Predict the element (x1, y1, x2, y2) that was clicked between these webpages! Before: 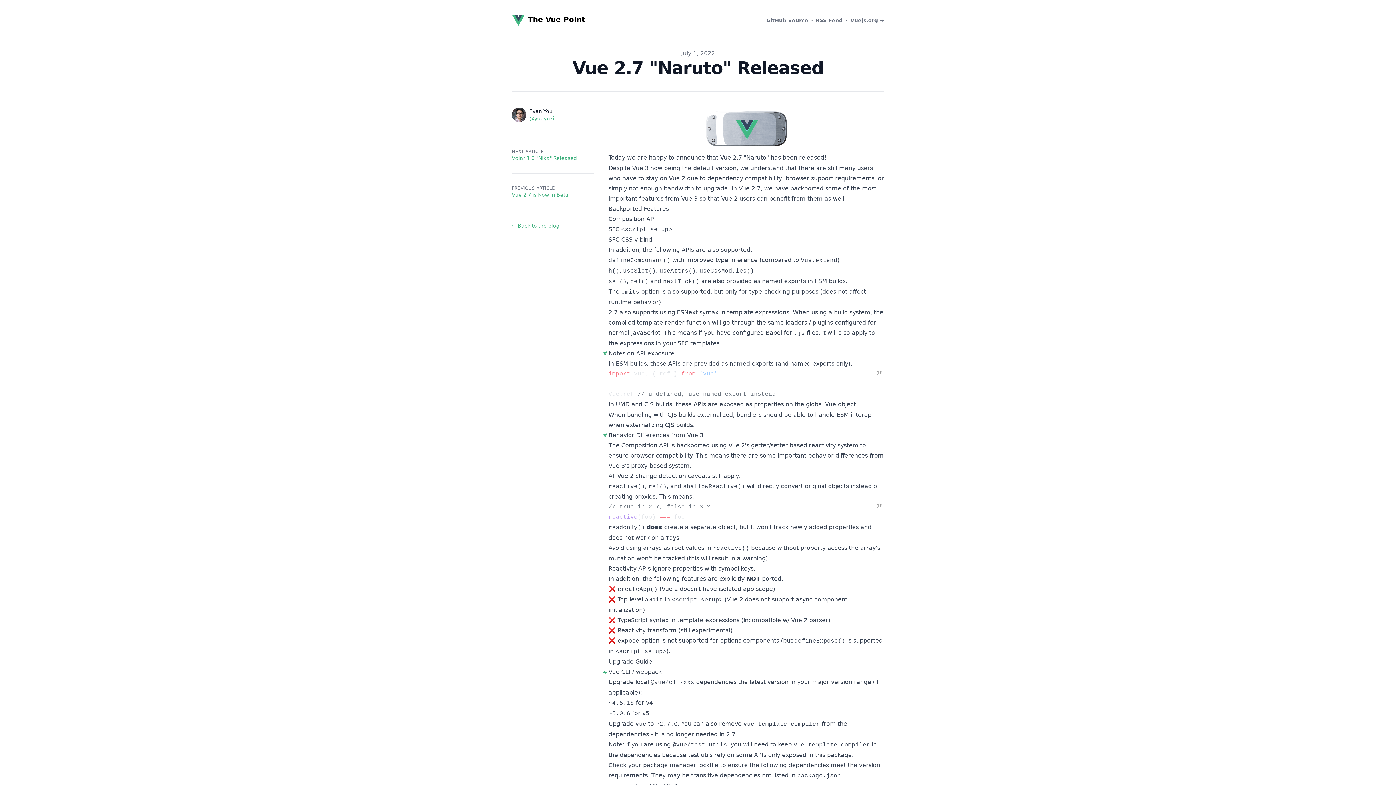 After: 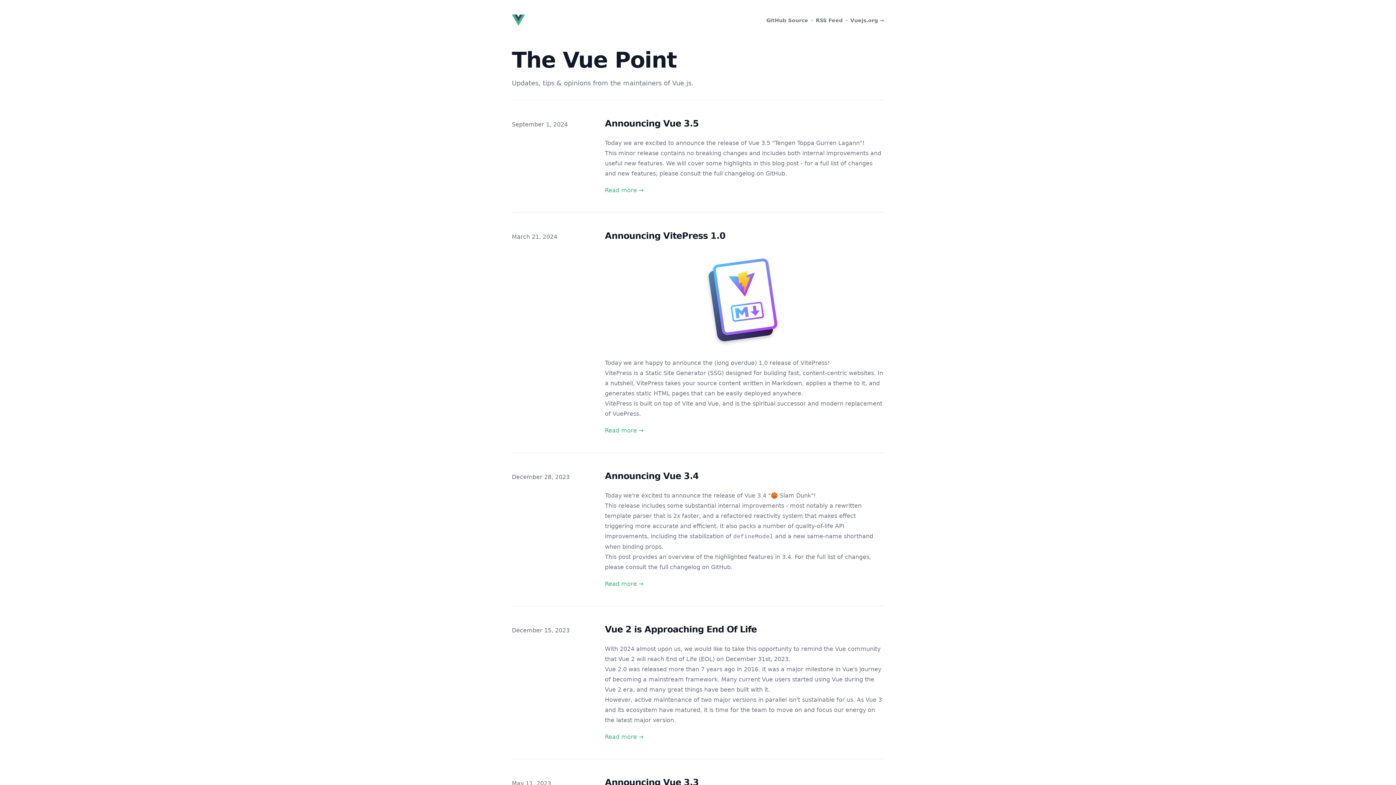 Action: bbox: (512, 14, 585, 25) label: The Vue Point